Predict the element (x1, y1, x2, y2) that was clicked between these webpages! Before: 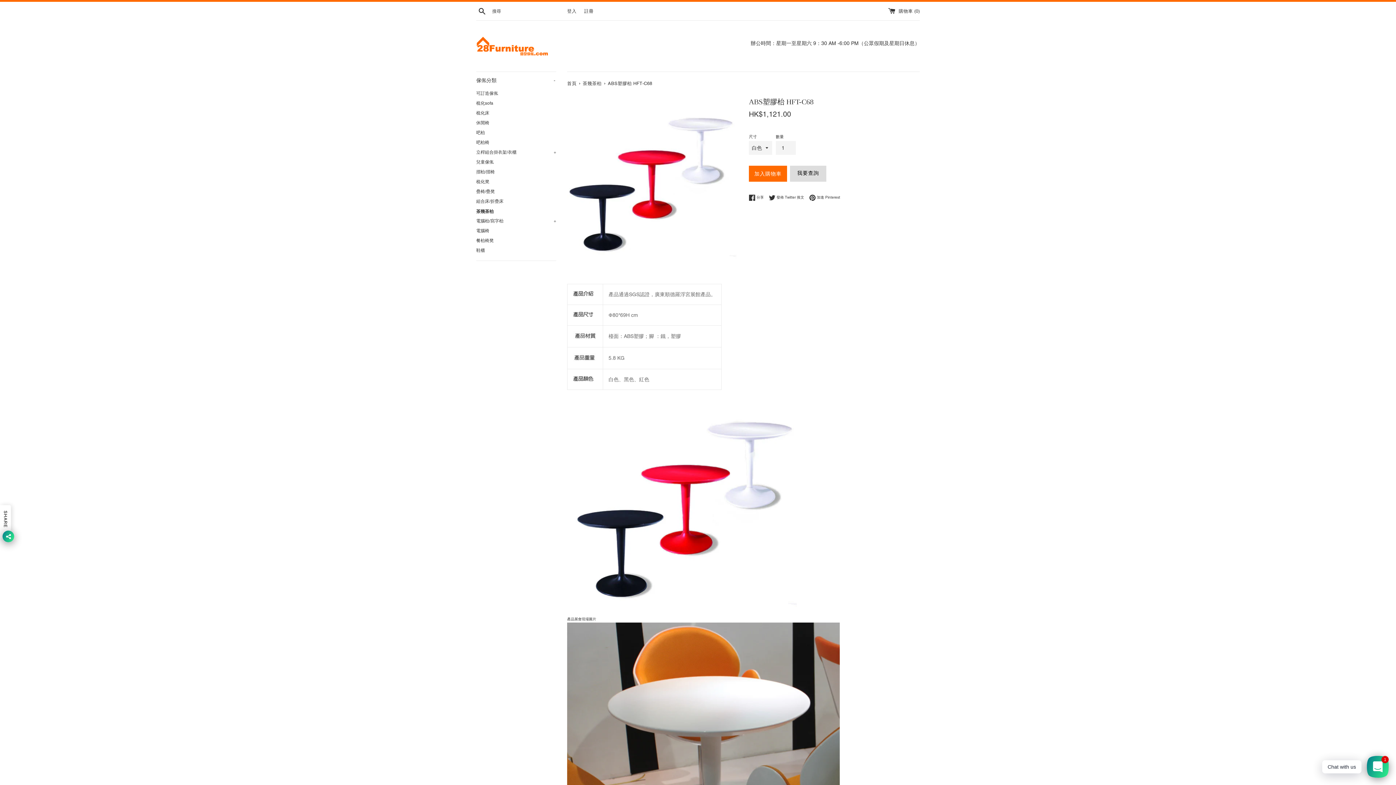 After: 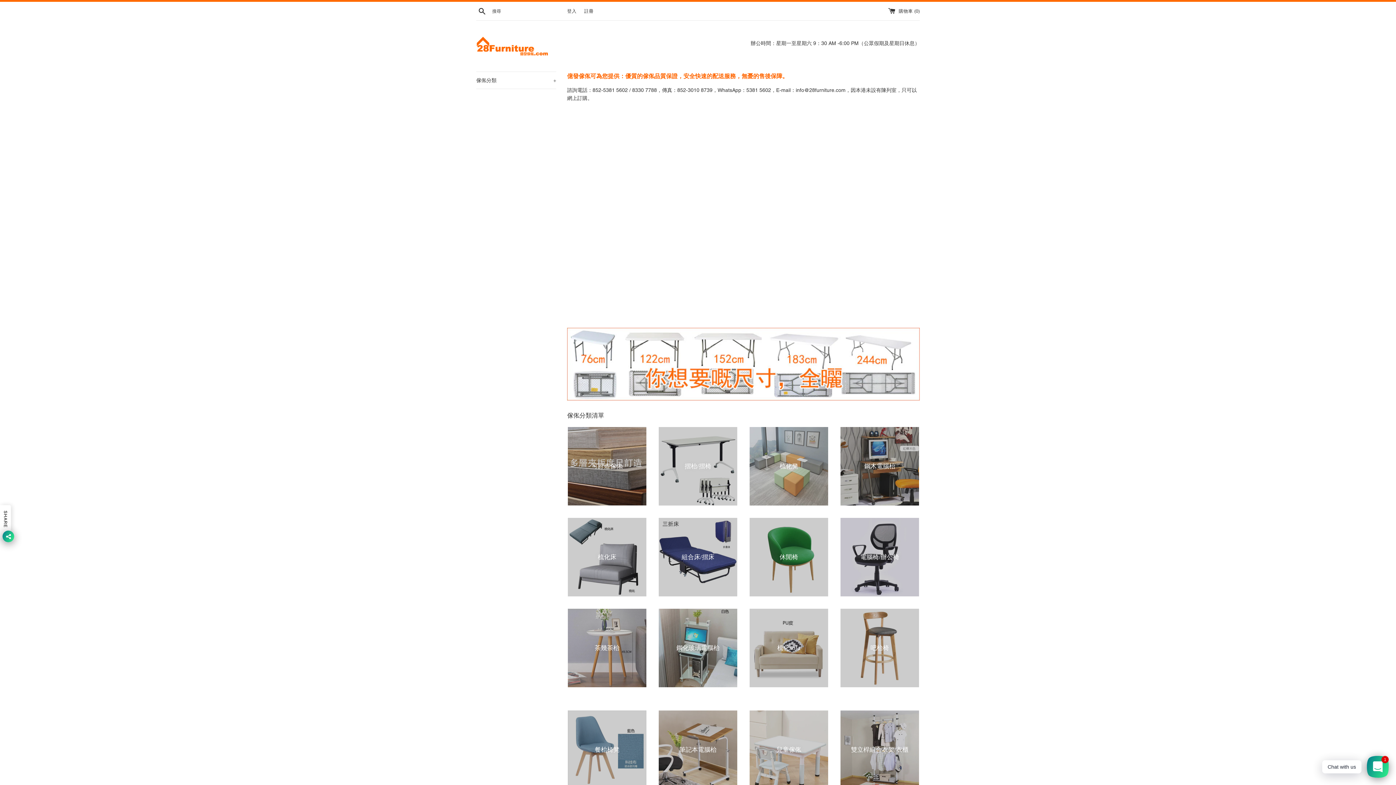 Action: bbox: (567, 80, 578, 86) label: 首頁 